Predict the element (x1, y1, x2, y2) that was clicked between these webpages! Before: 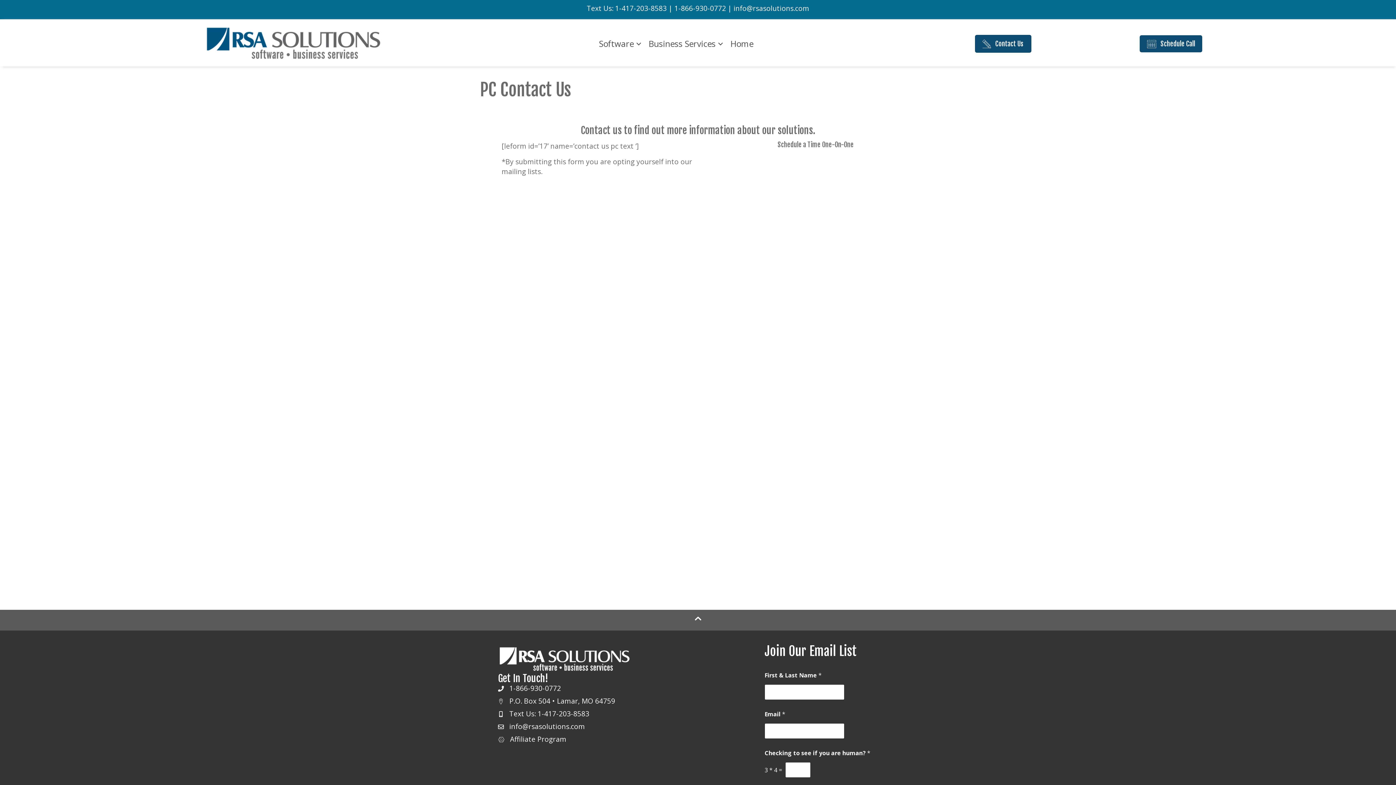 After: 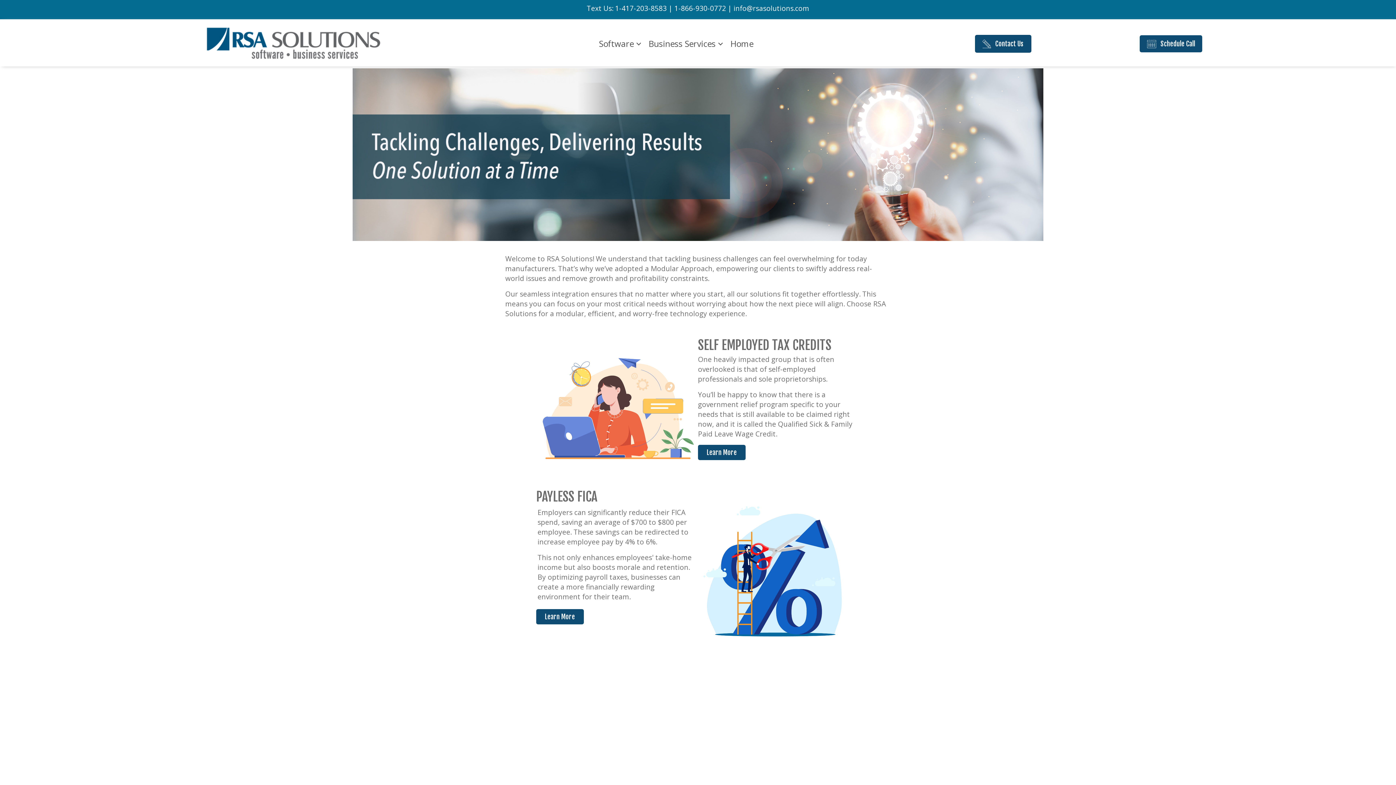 Action: bbox: (204, 38, 383, 47)